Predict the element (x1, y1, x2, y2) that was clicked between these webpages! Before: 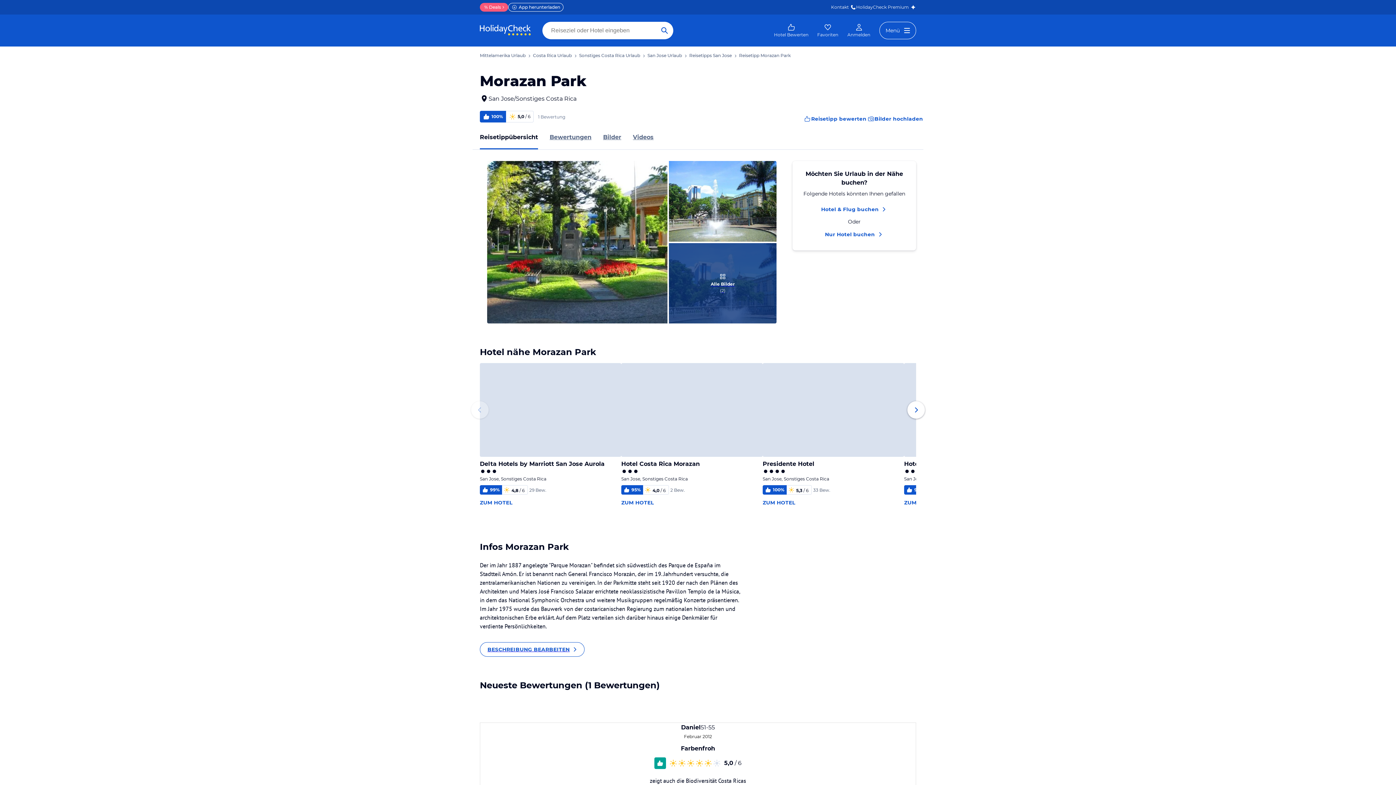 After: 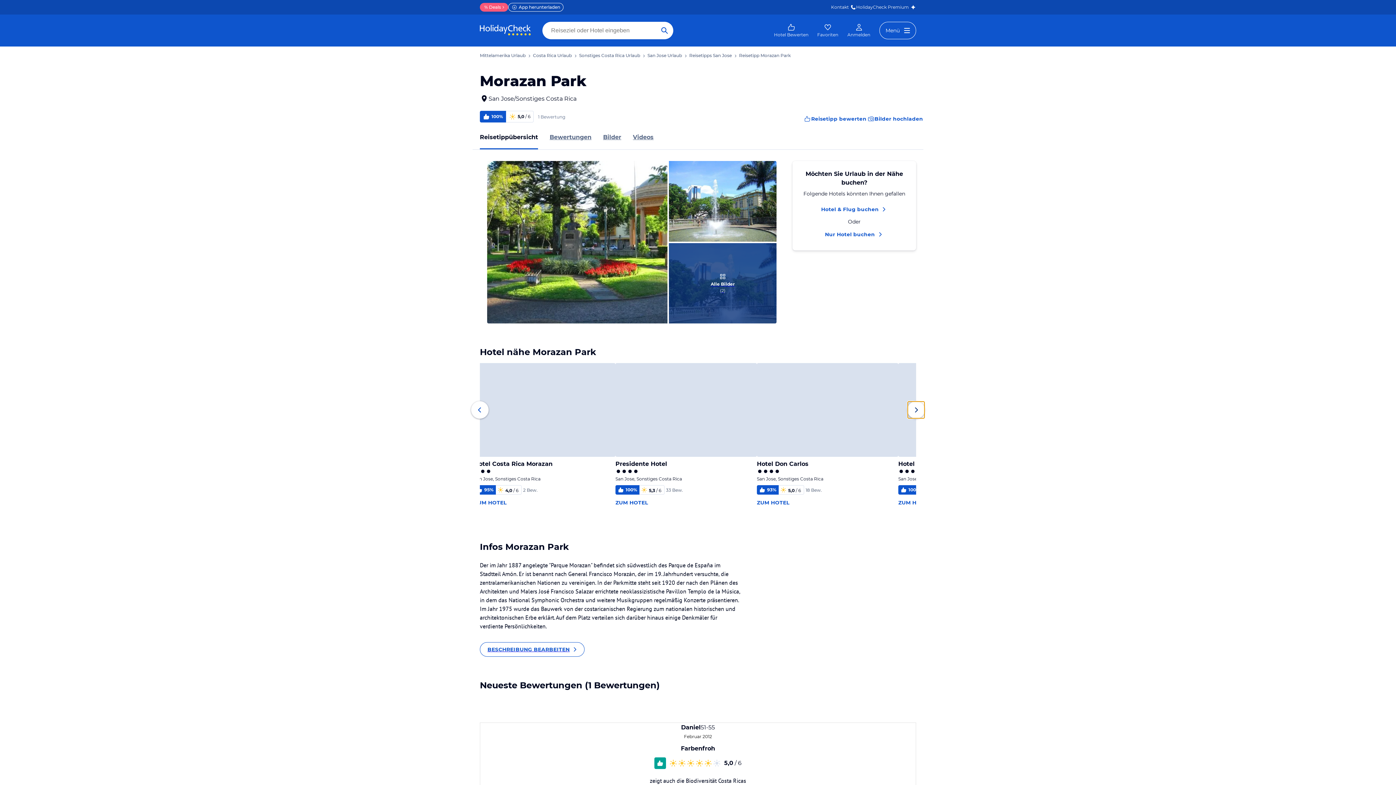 Action: bbox: (907, 401, 925, 418)